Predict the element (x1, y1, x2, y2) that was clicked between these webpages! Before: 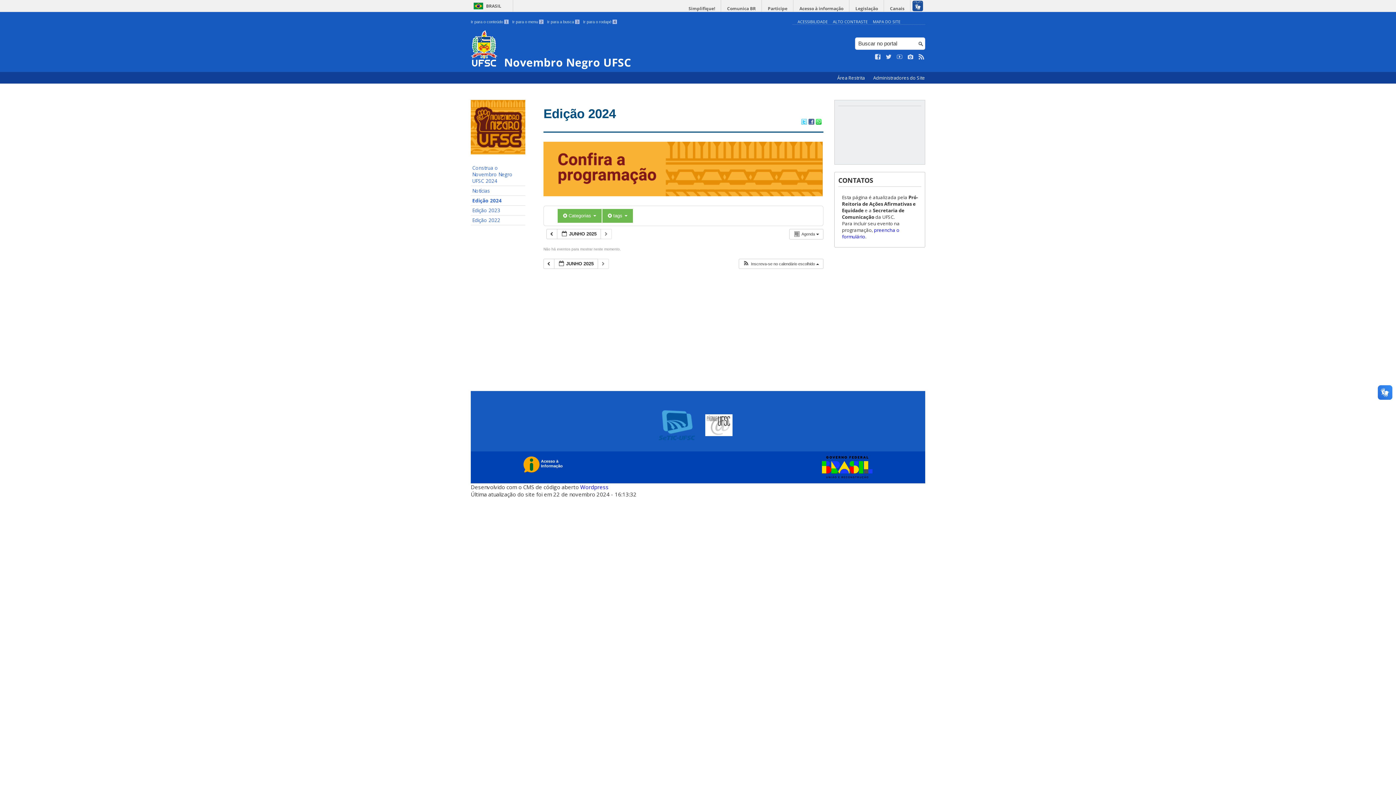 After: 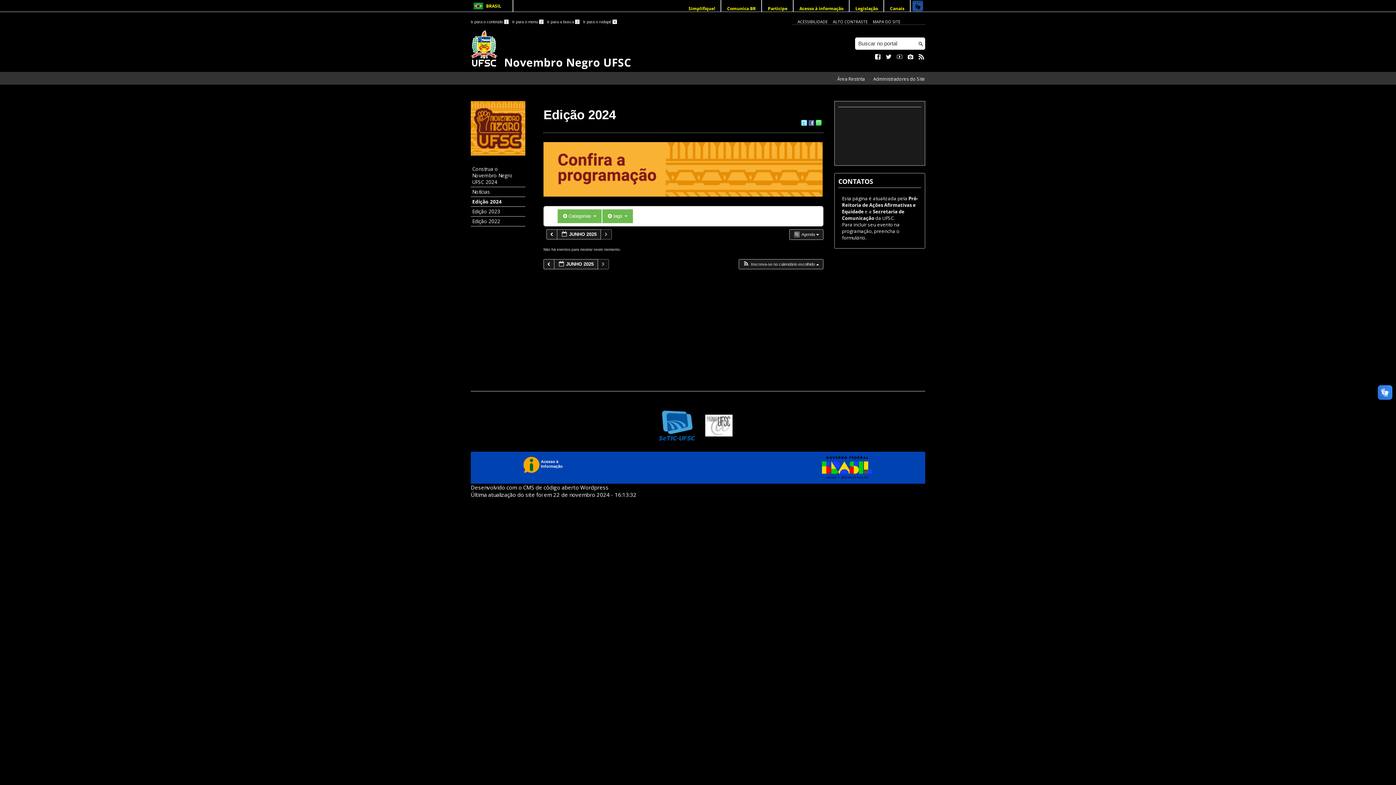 Action: label: ALTO CONTRASTE bbox: (833, 18, 868, 24)